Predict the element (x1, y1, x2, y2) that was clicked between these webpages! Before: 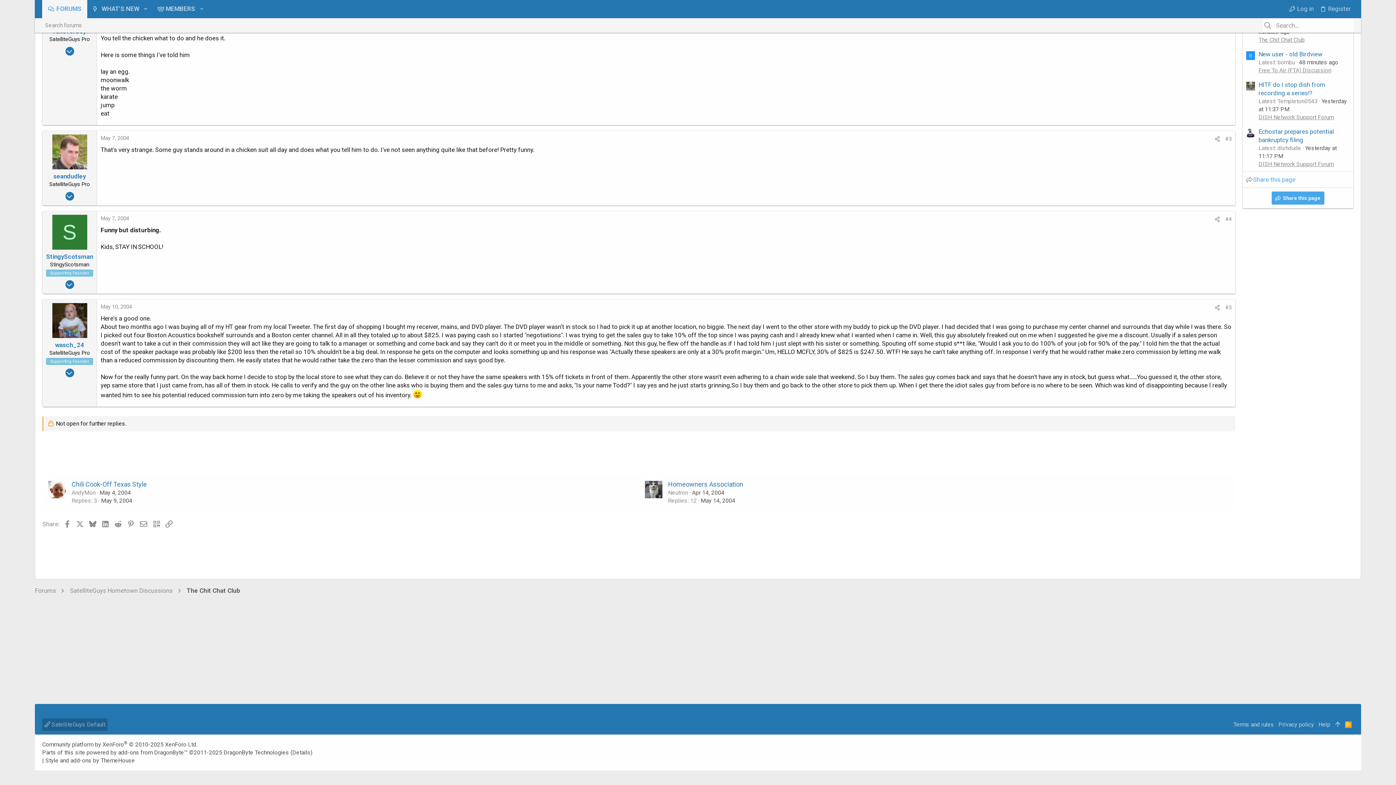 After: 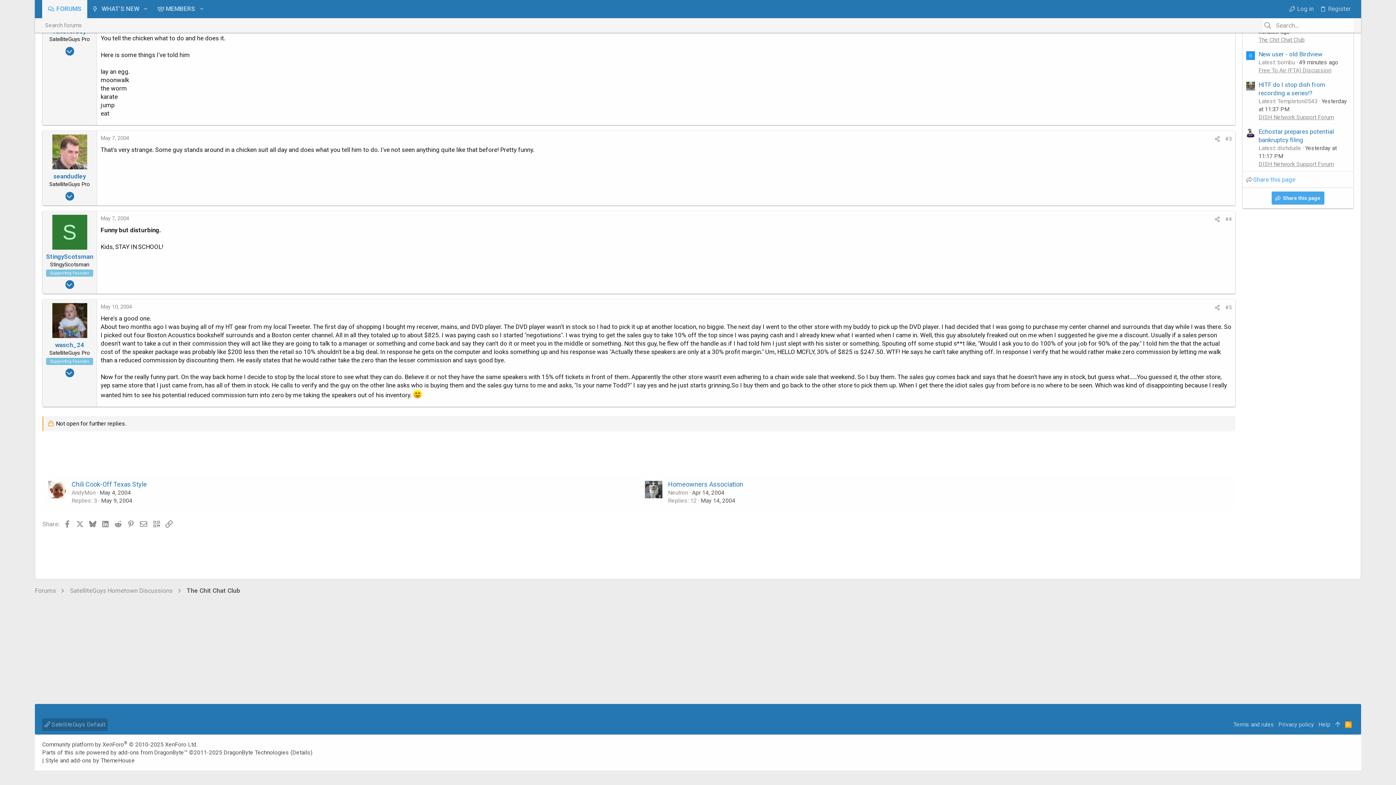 Action: bbox: (1246, 51, 1255, 59) label: B